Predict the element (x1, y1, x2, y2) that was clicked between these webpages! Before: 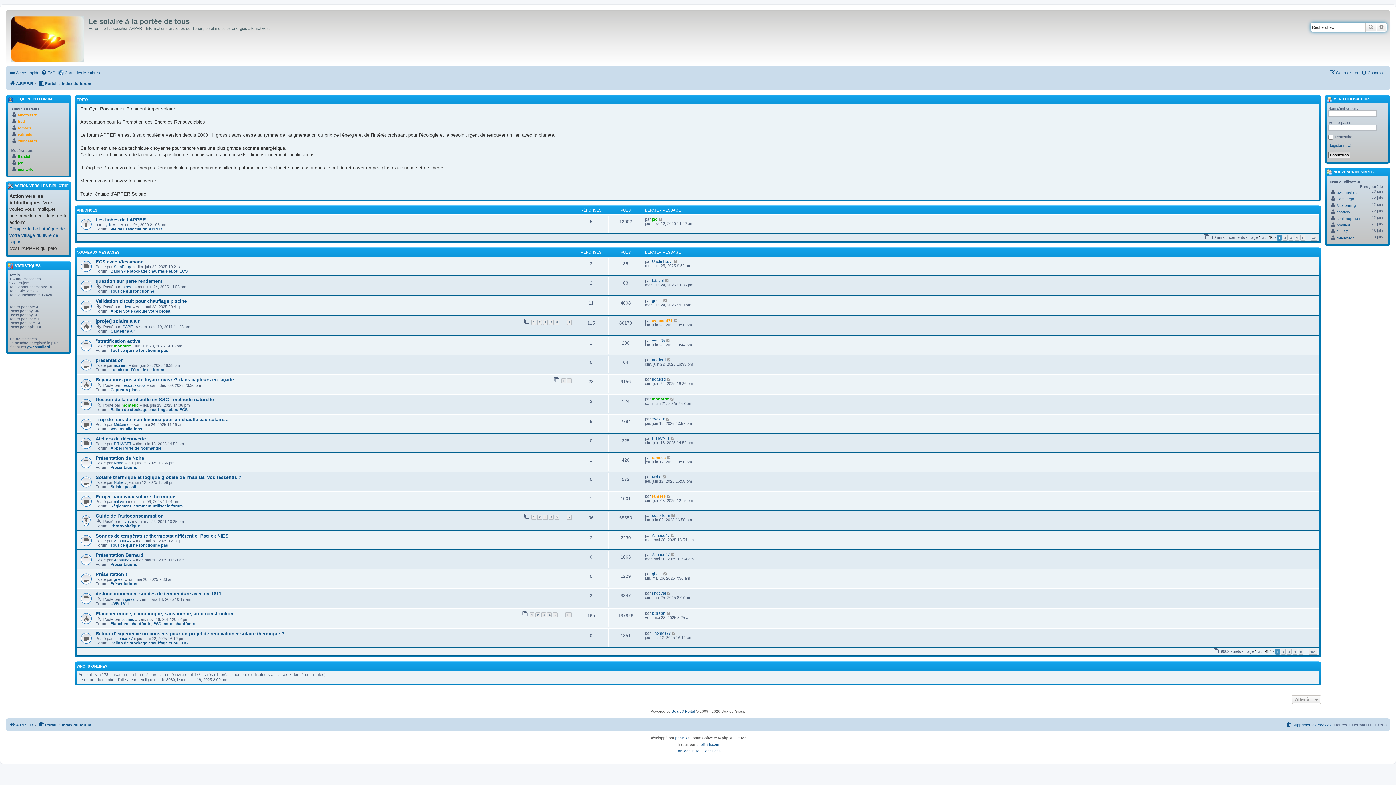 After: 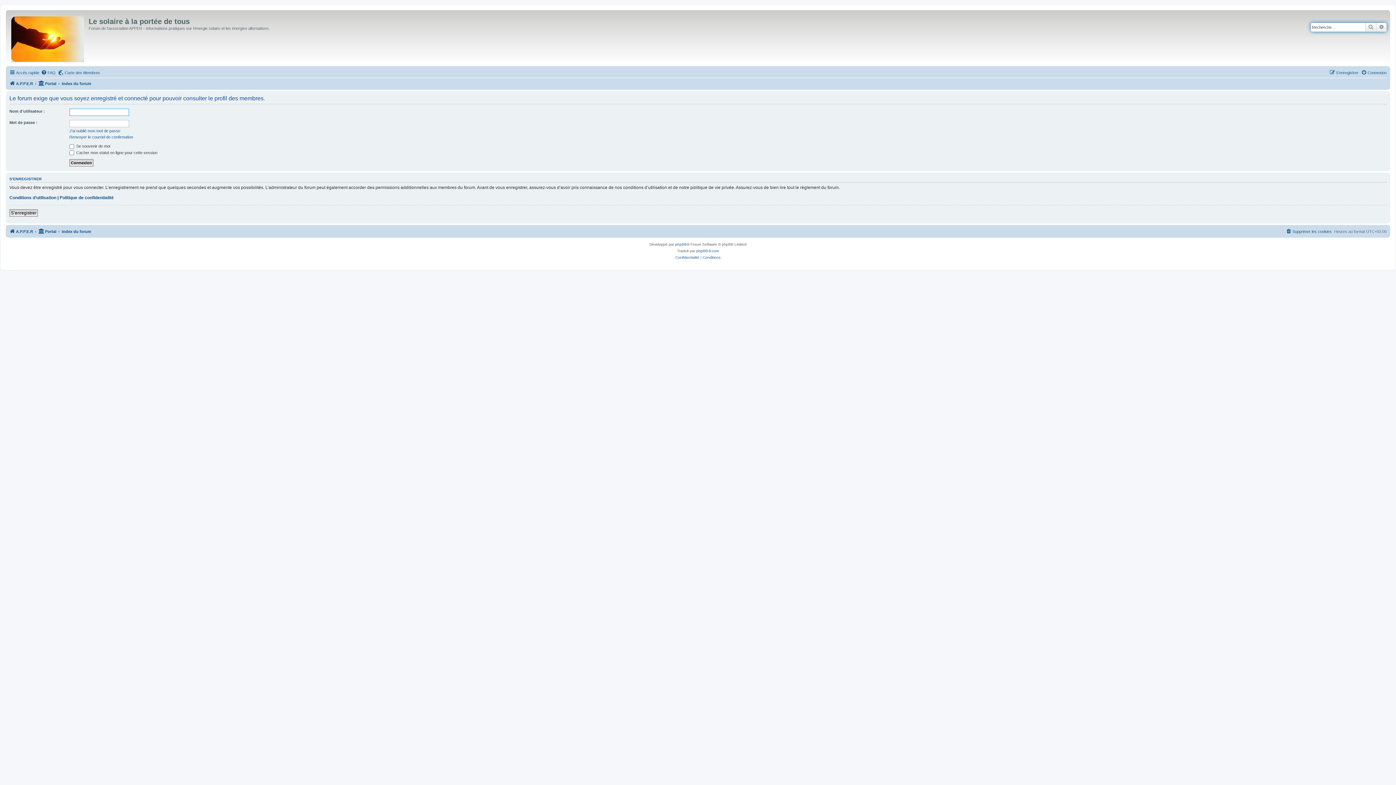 Action: bbox: (652, 436, 669, 440) label: P'TIWATT